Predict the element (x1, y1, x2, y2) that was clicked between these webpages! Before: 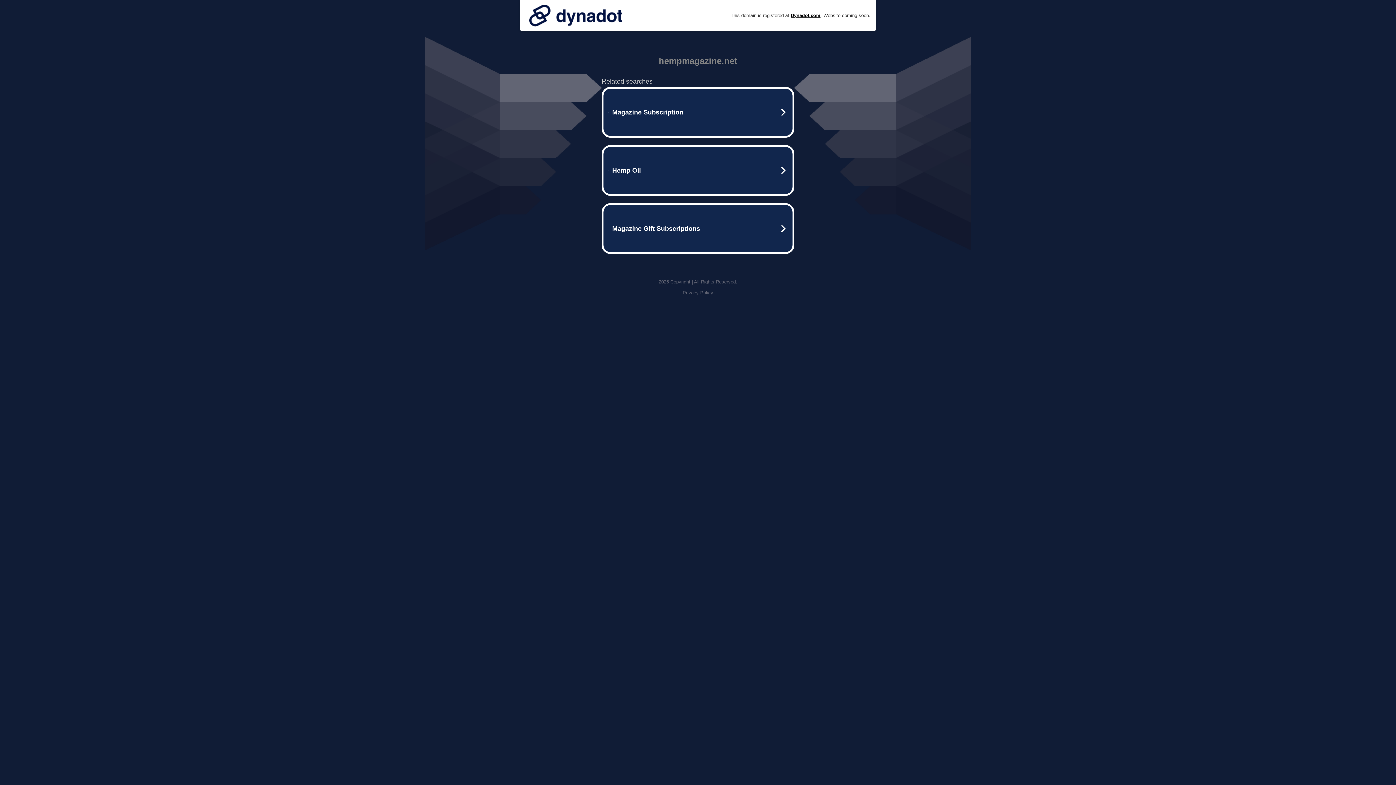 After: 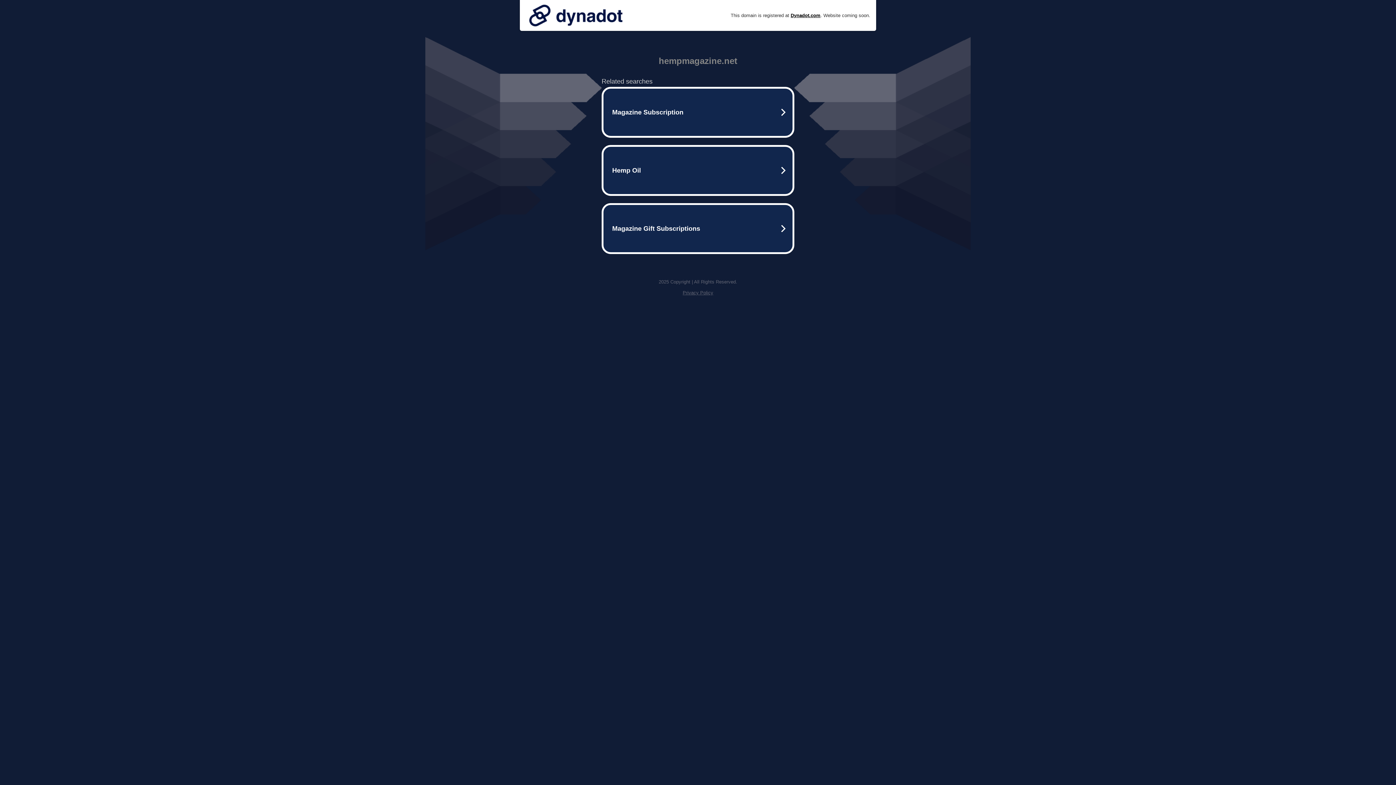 Action: bbox: (525, 0, 626, 30)